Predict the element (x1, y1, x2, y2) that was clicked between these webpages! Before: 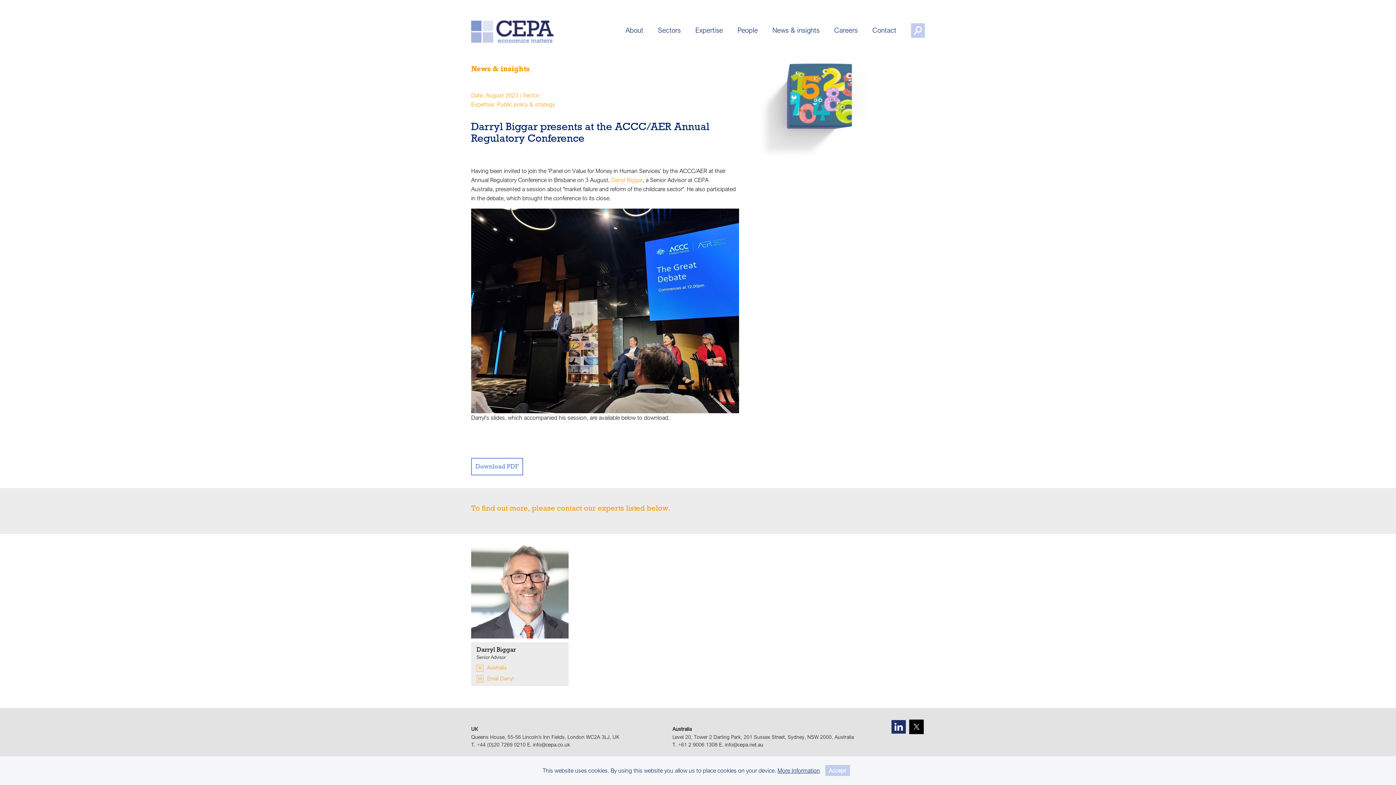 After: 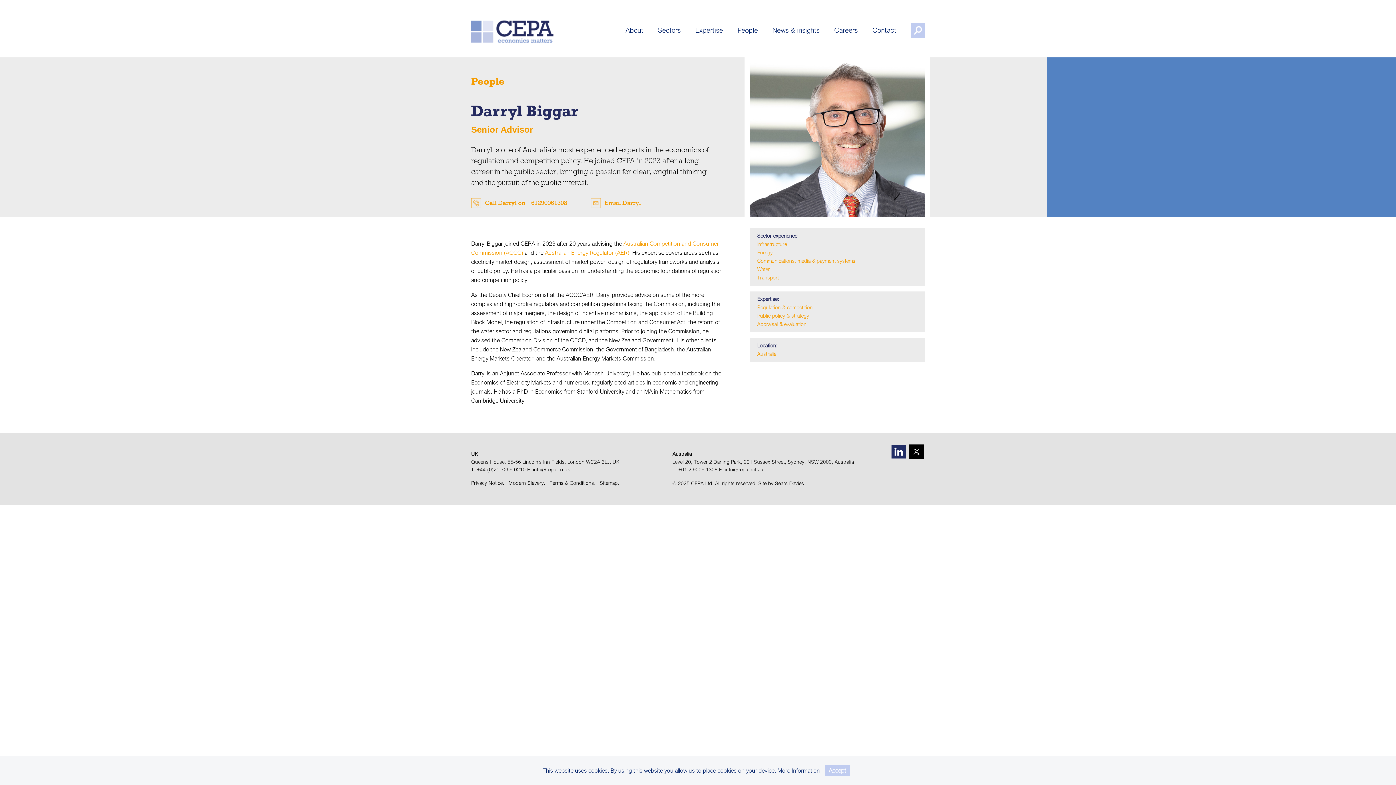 Action: label: Darryl Biggar bbox: (611, 176, 642, 183)